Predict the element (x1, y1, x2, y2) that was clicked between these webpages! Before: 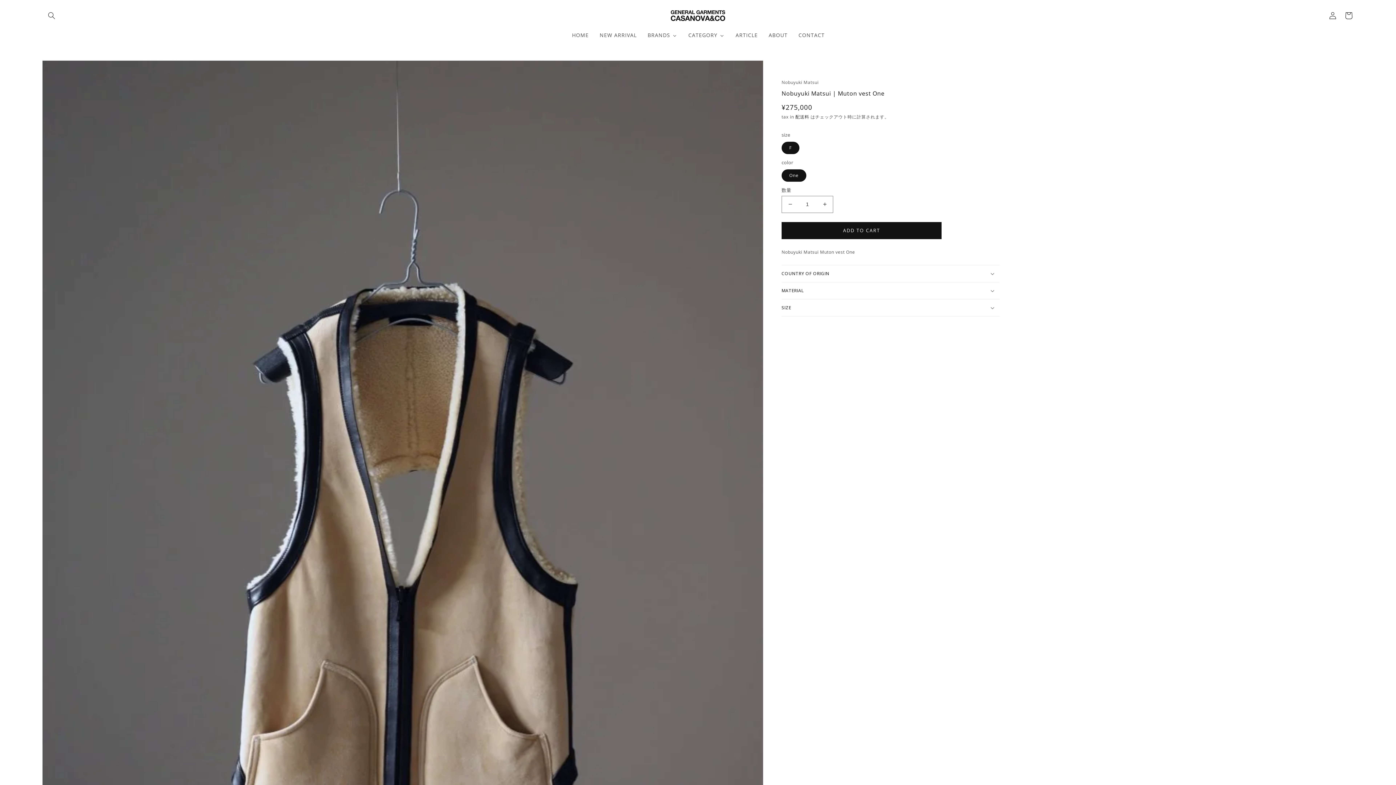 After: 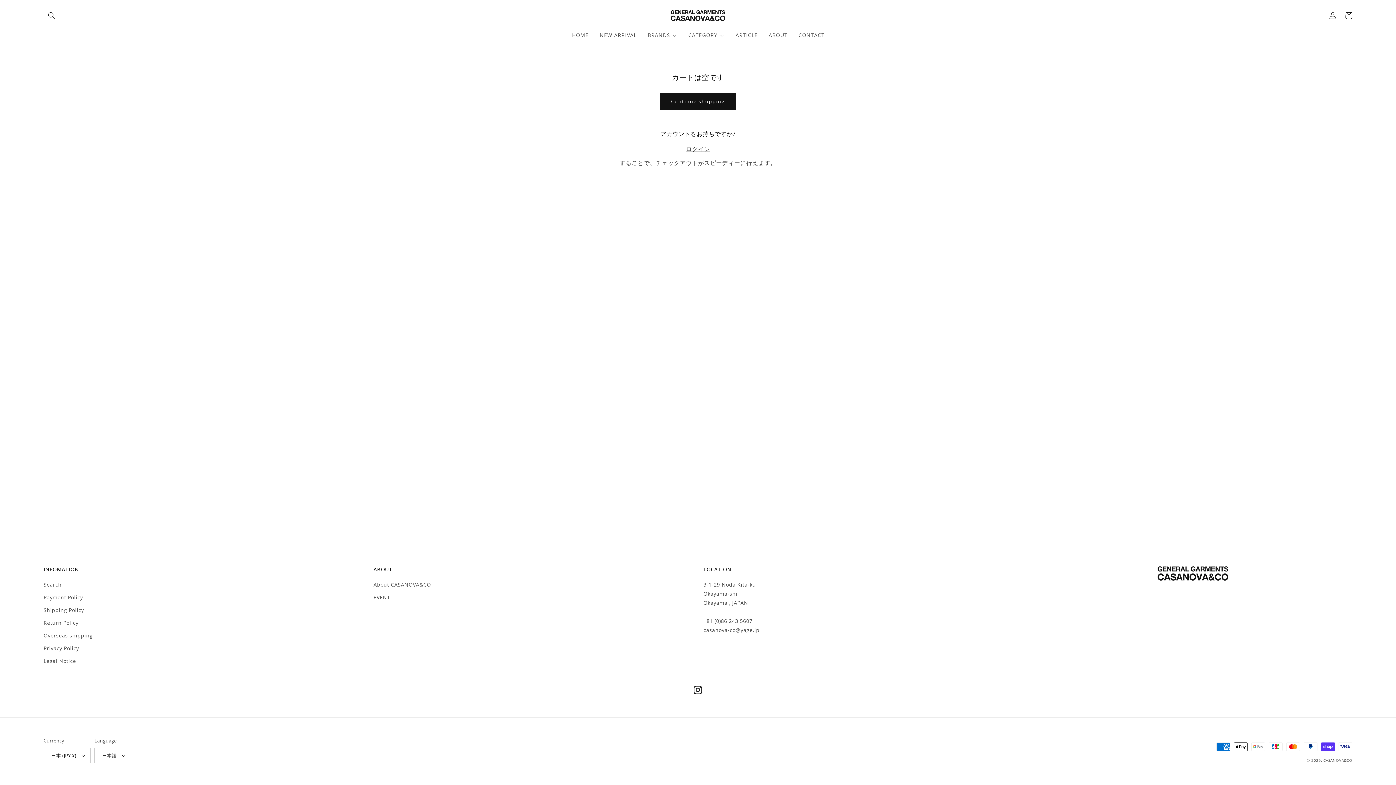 Action: bbox: (1341, 7, 1357, 23) label: カート